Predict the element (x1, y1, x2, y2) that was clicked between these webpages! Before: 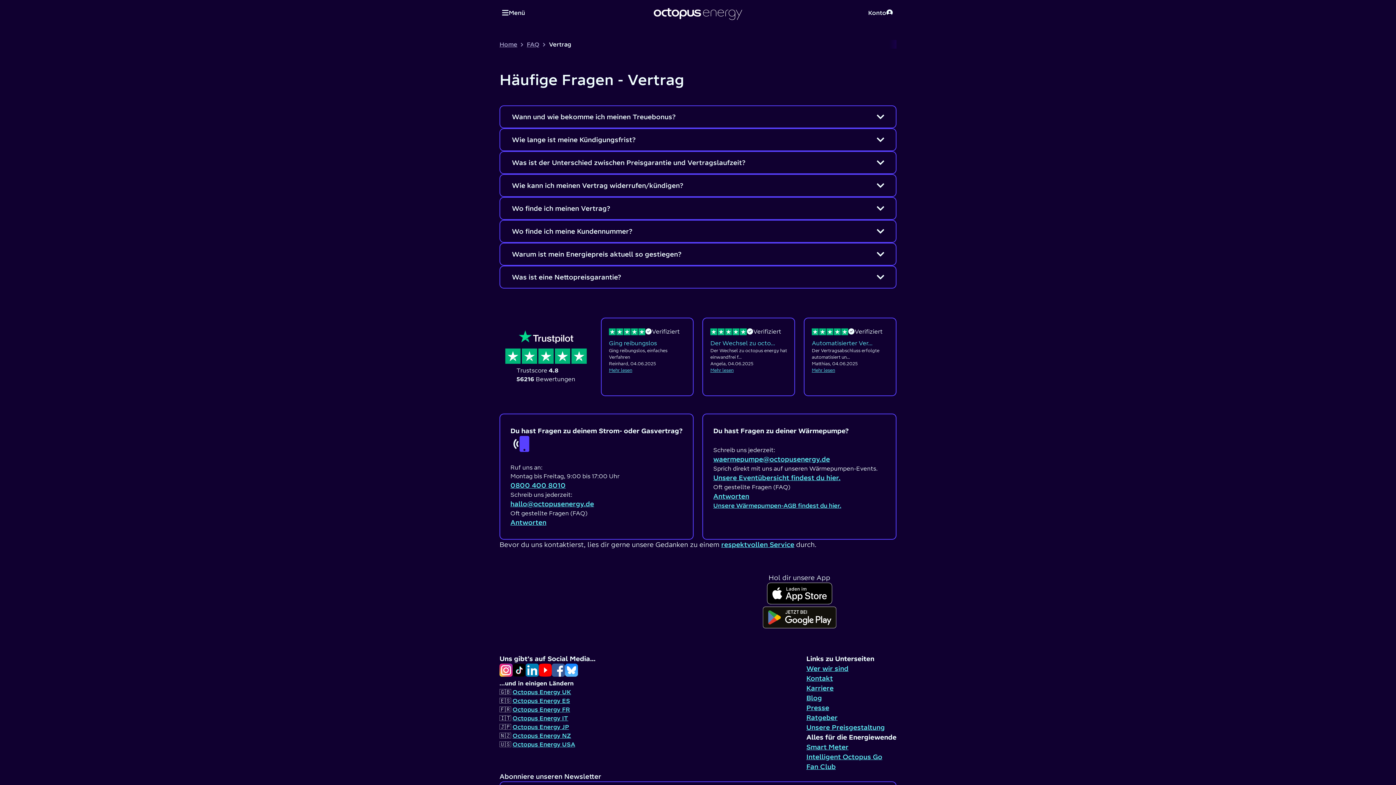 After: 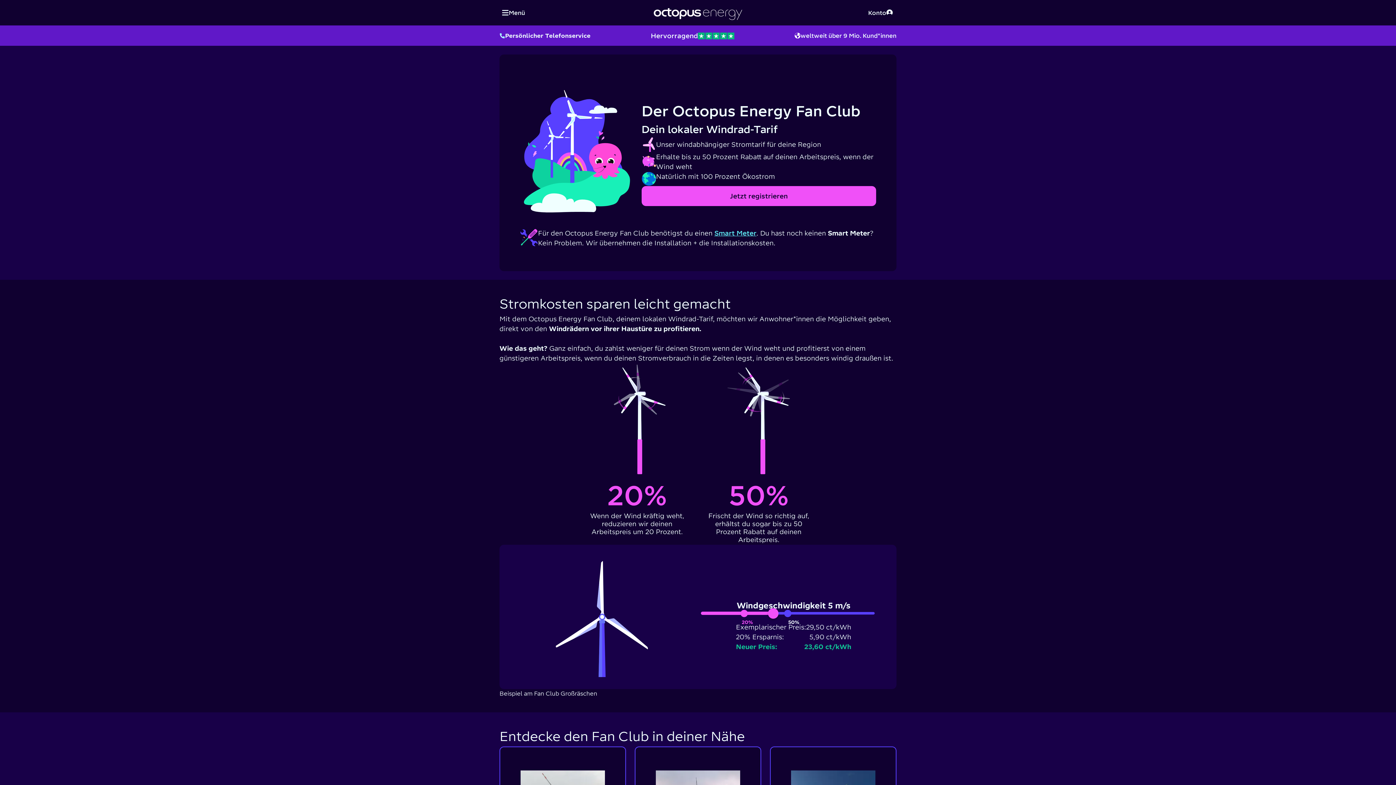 Action: label: Fan Club bbox: (806, 763, 836, 771)